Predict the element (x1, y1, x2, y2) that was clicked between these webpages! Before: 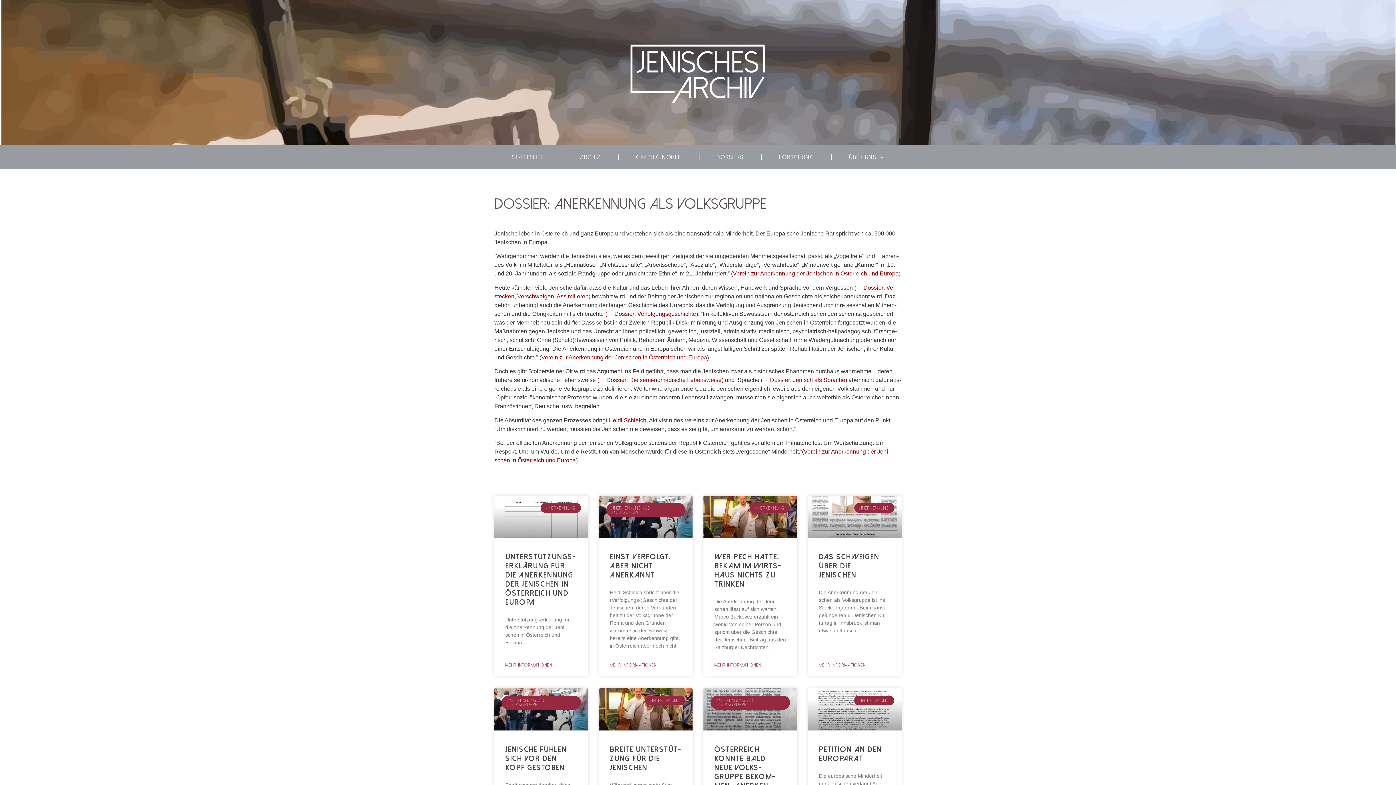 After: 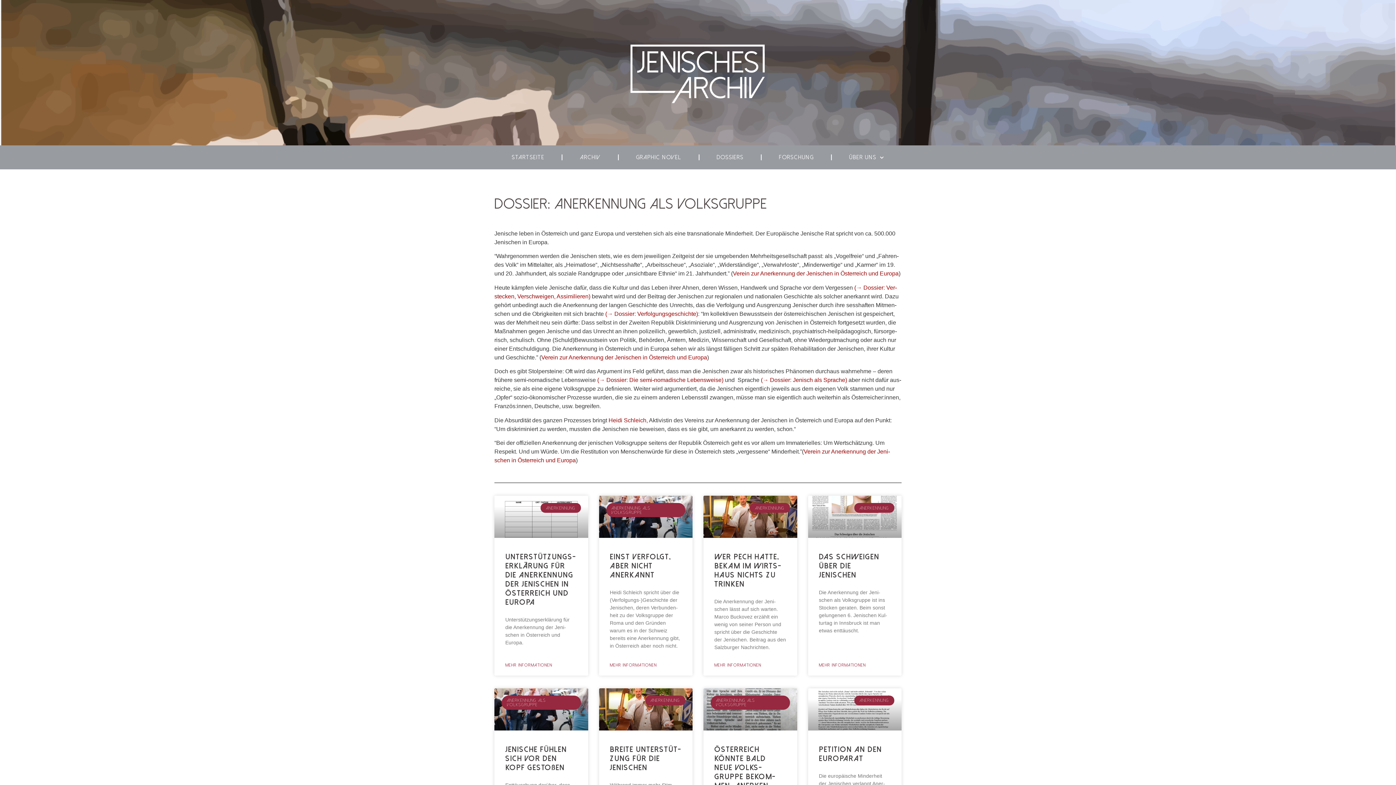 Action: label: Heidi Schleich bbox: (608, 417, 646, 423)